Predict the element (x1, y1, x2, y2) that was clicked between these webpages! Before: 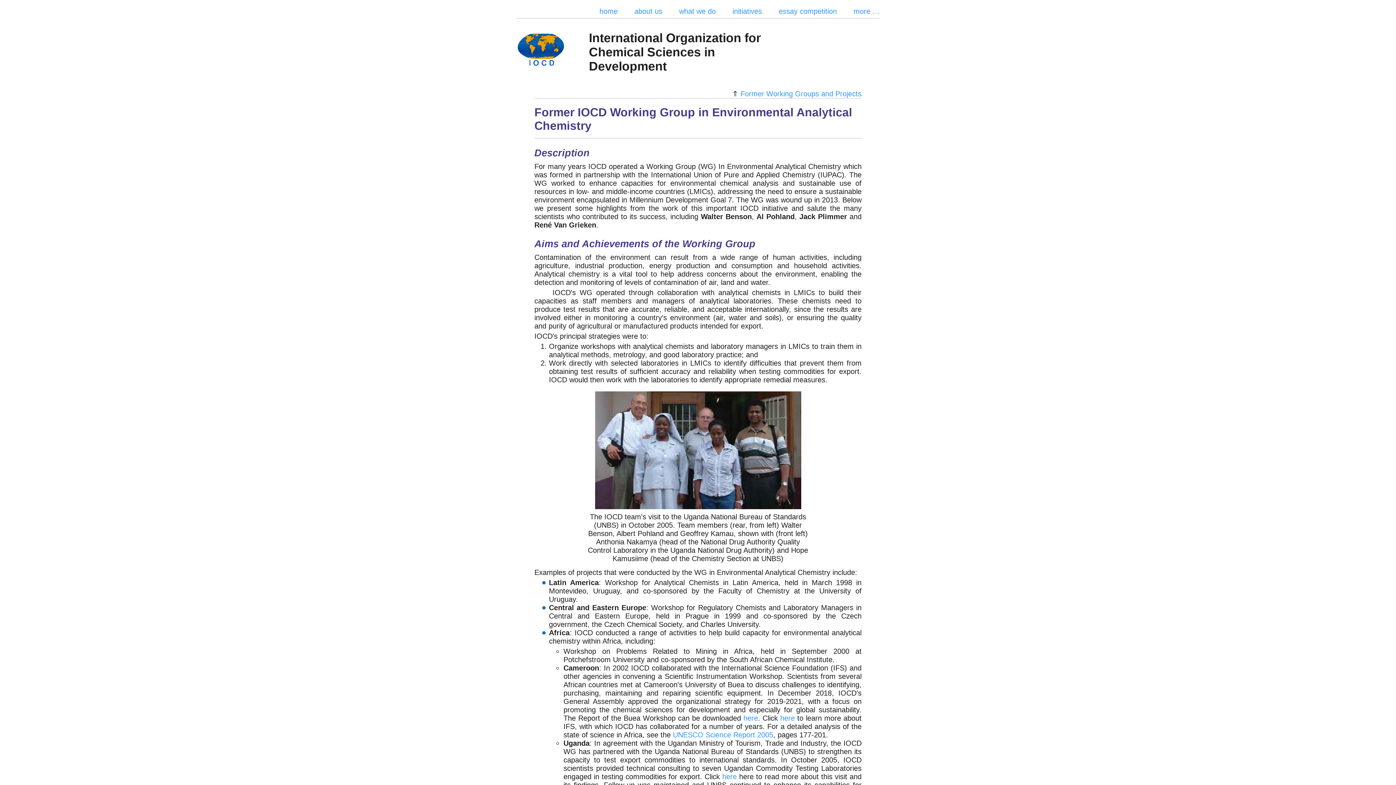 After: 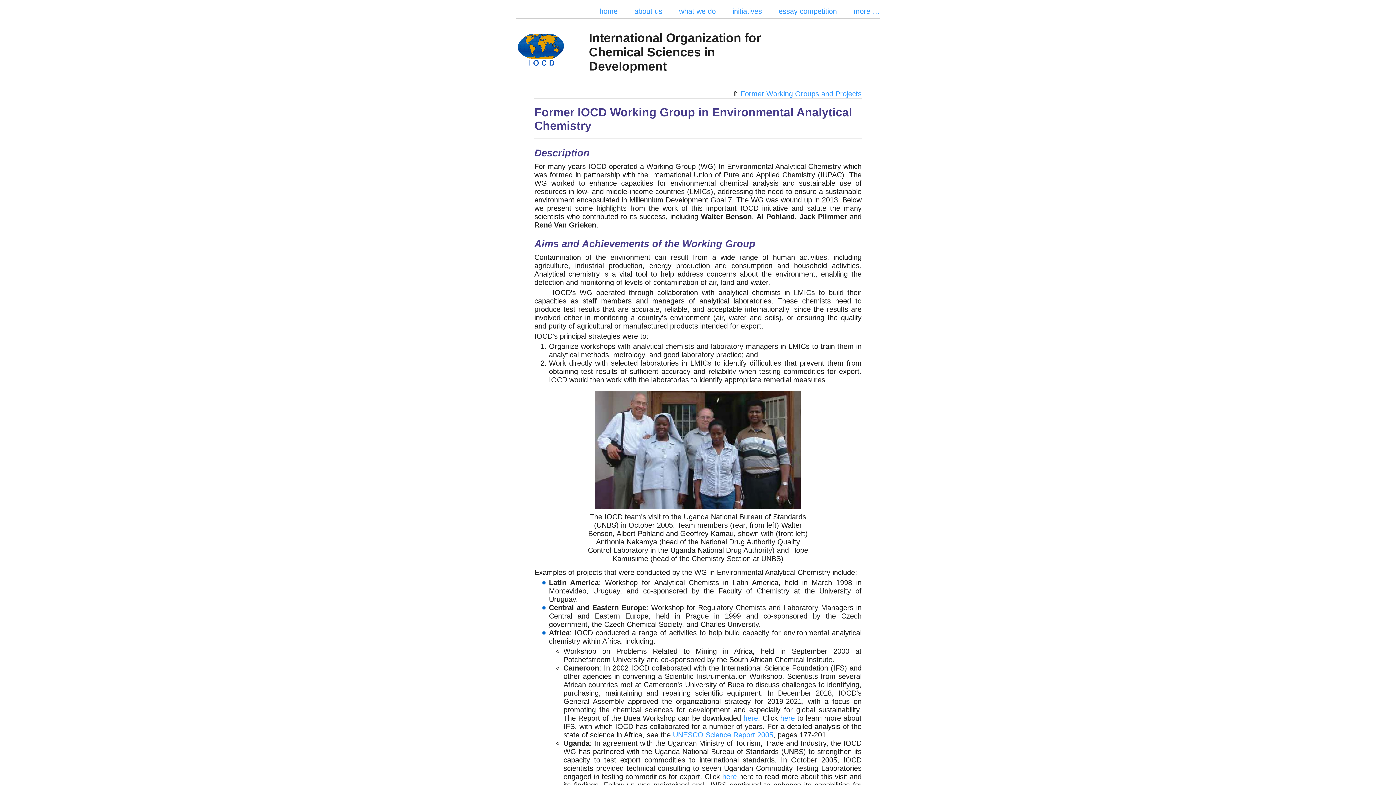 Action: bbox: (743, 714, 758, 722) label: here